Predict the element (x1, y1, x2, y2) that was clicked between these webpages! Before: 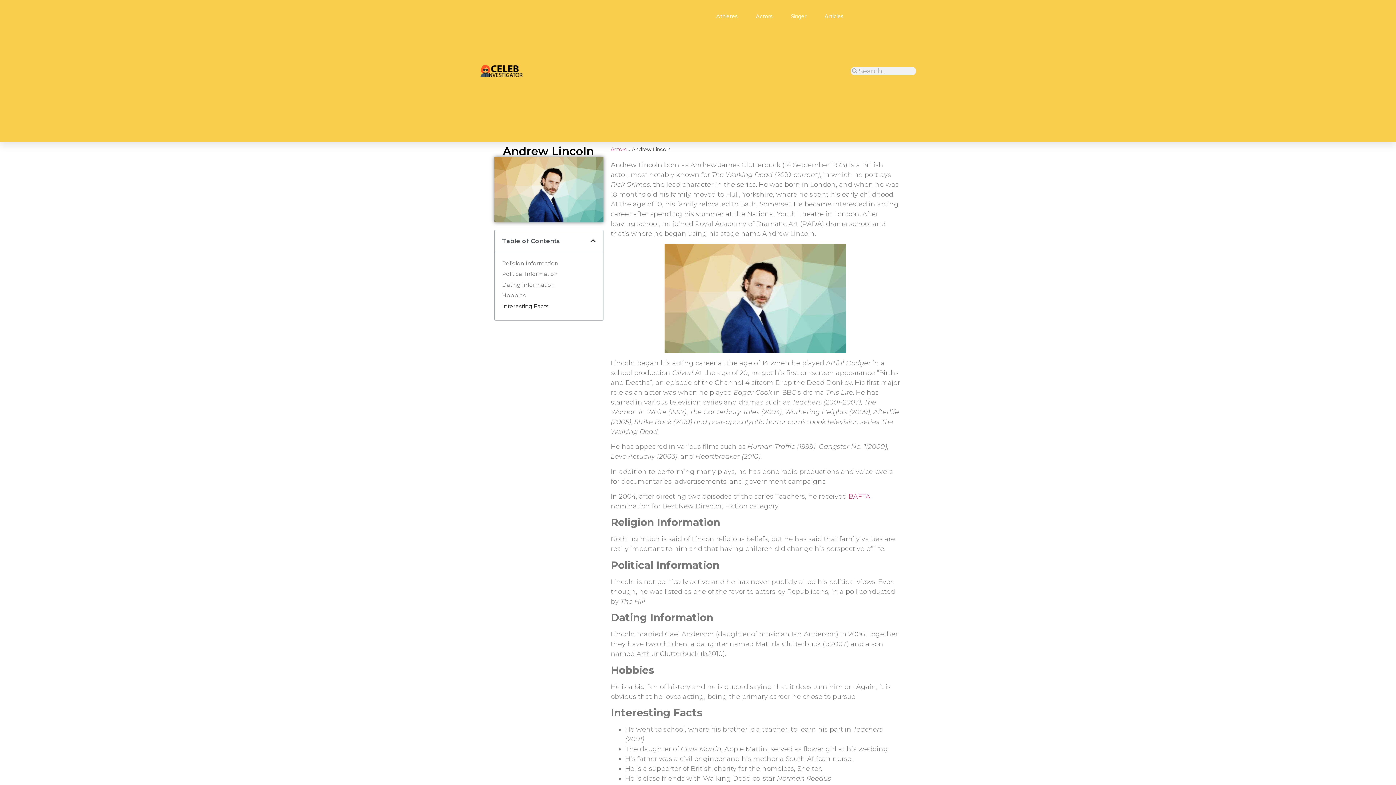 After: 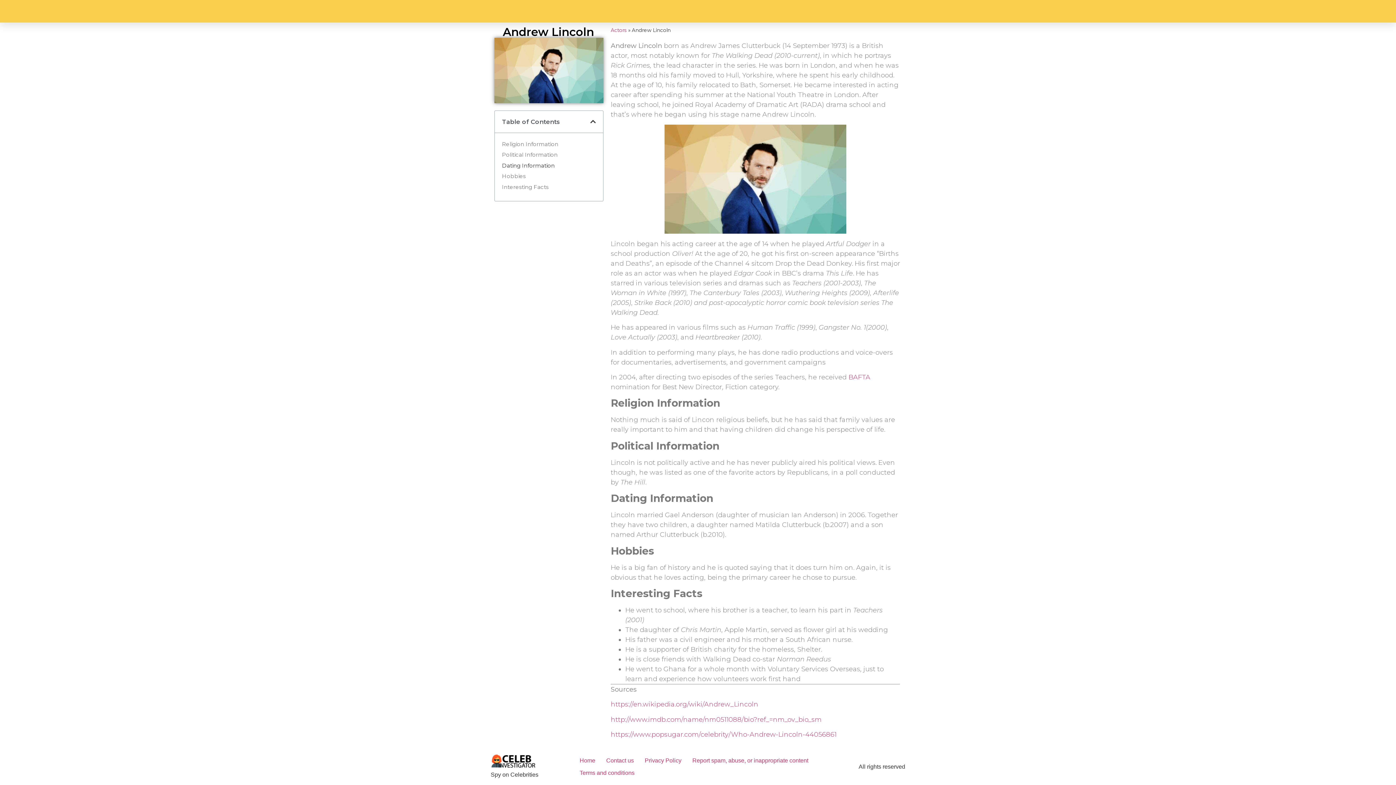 Action: label: Dating Information bbox: (502, 281, 554, 289)